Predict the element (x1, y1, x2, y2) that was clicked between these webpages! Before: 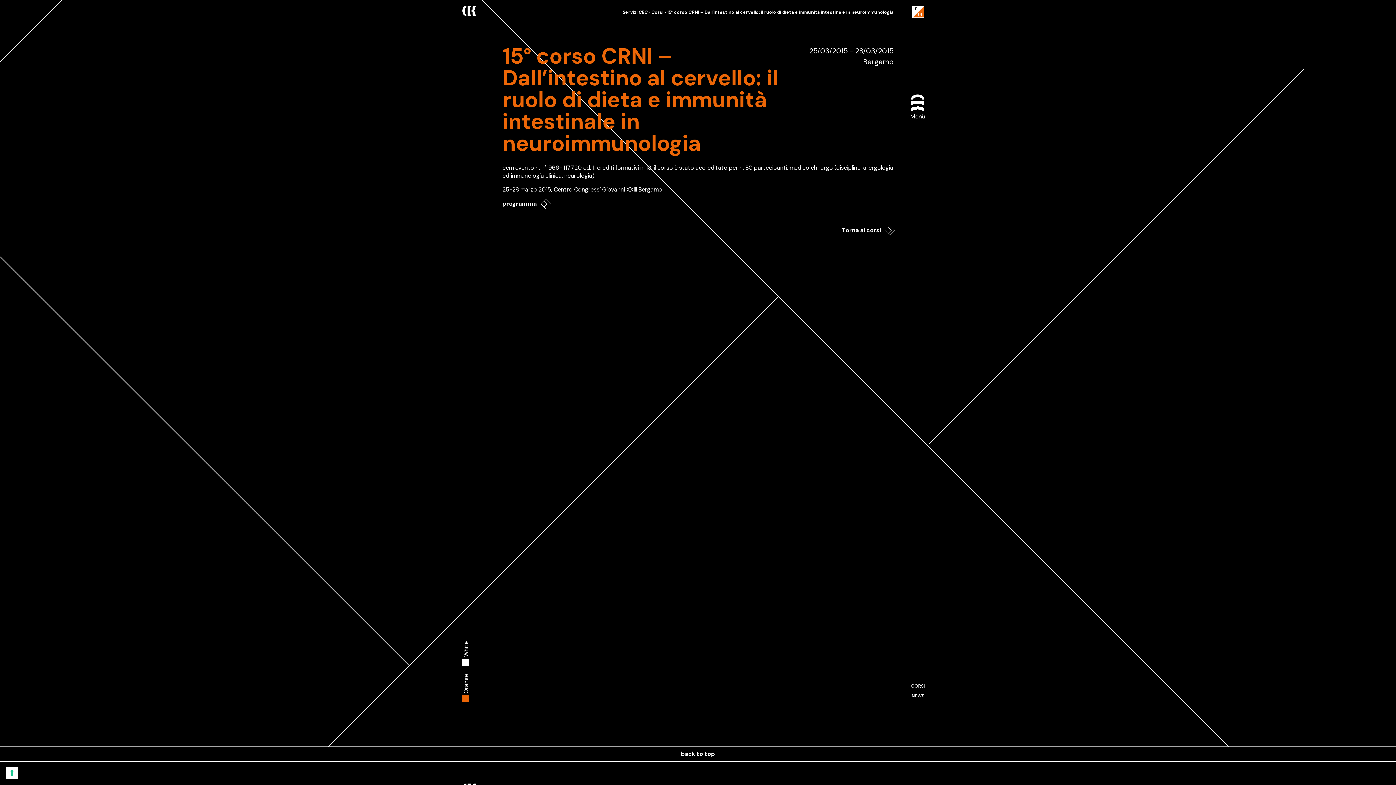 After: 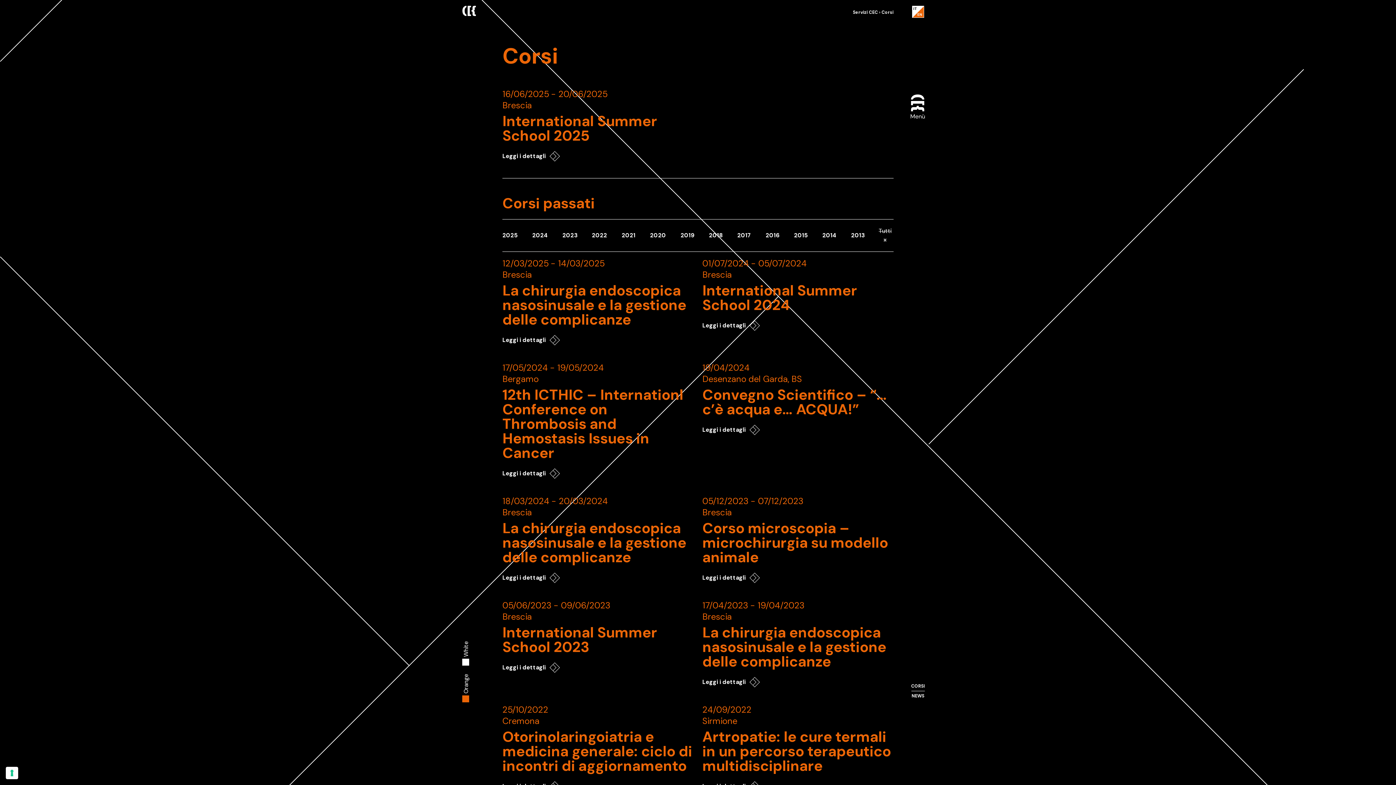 Action: bbox: (842, 226, 893, 234) label: Torna ai corsi